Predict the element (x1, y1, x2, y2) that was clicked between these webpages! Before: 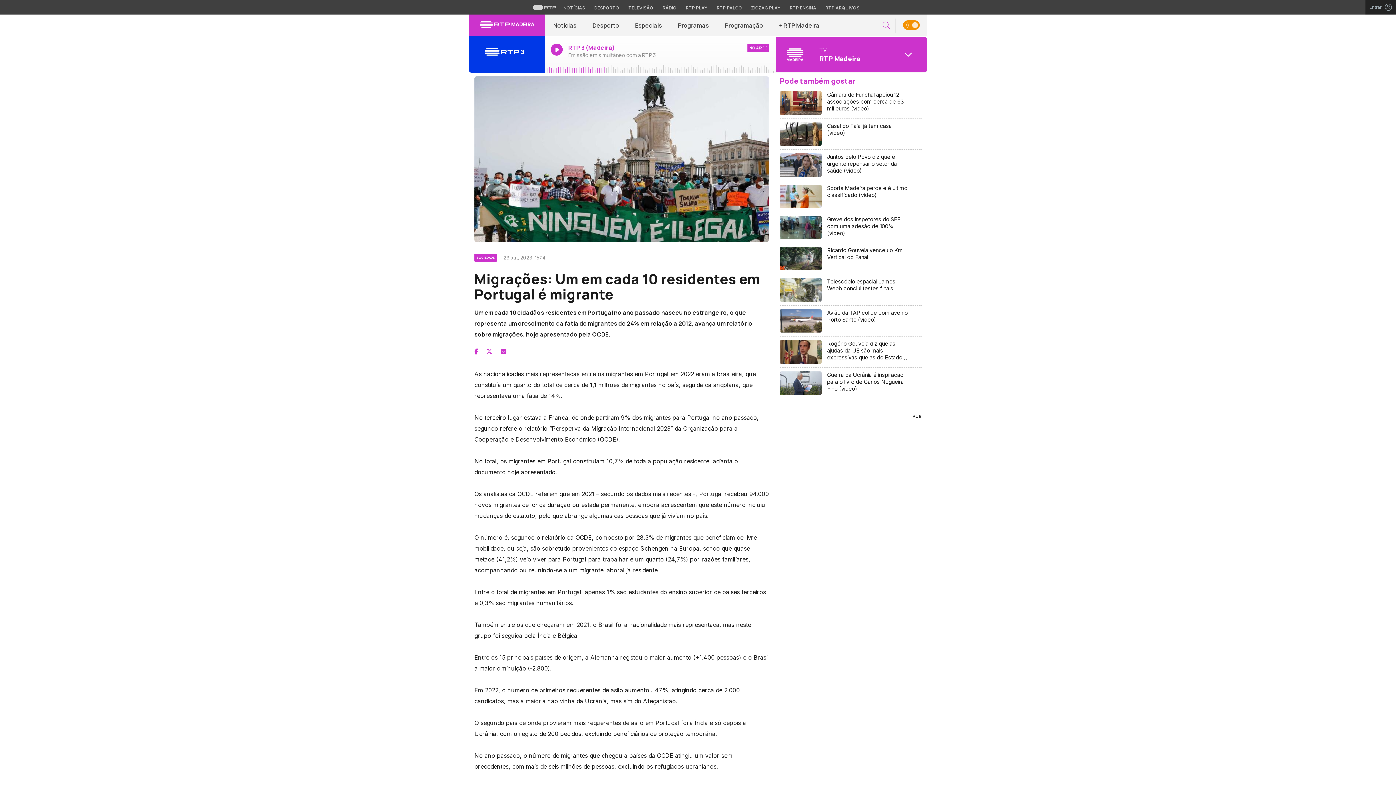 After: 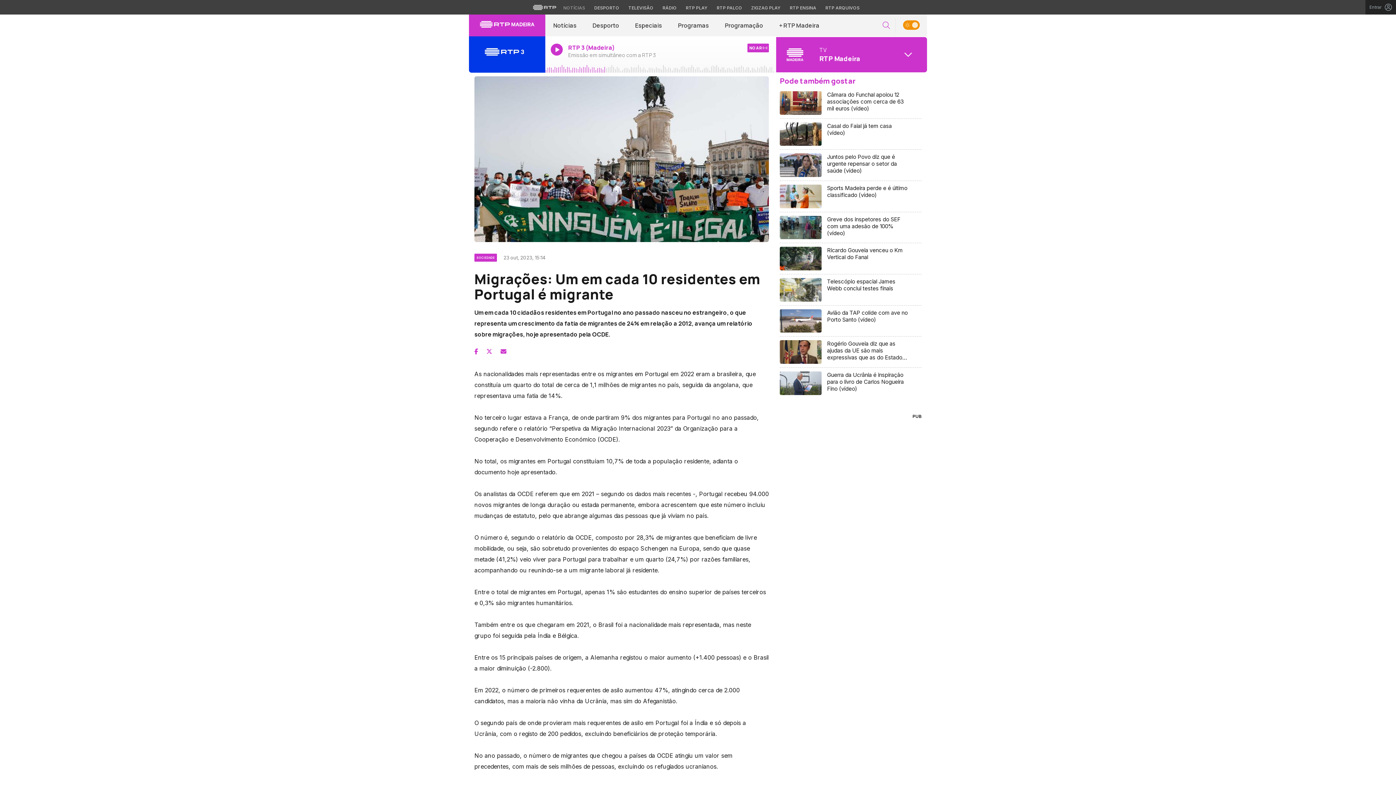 Action: bbox: (559, 4, 588, 11) label: Aceder às Notícias da RTP